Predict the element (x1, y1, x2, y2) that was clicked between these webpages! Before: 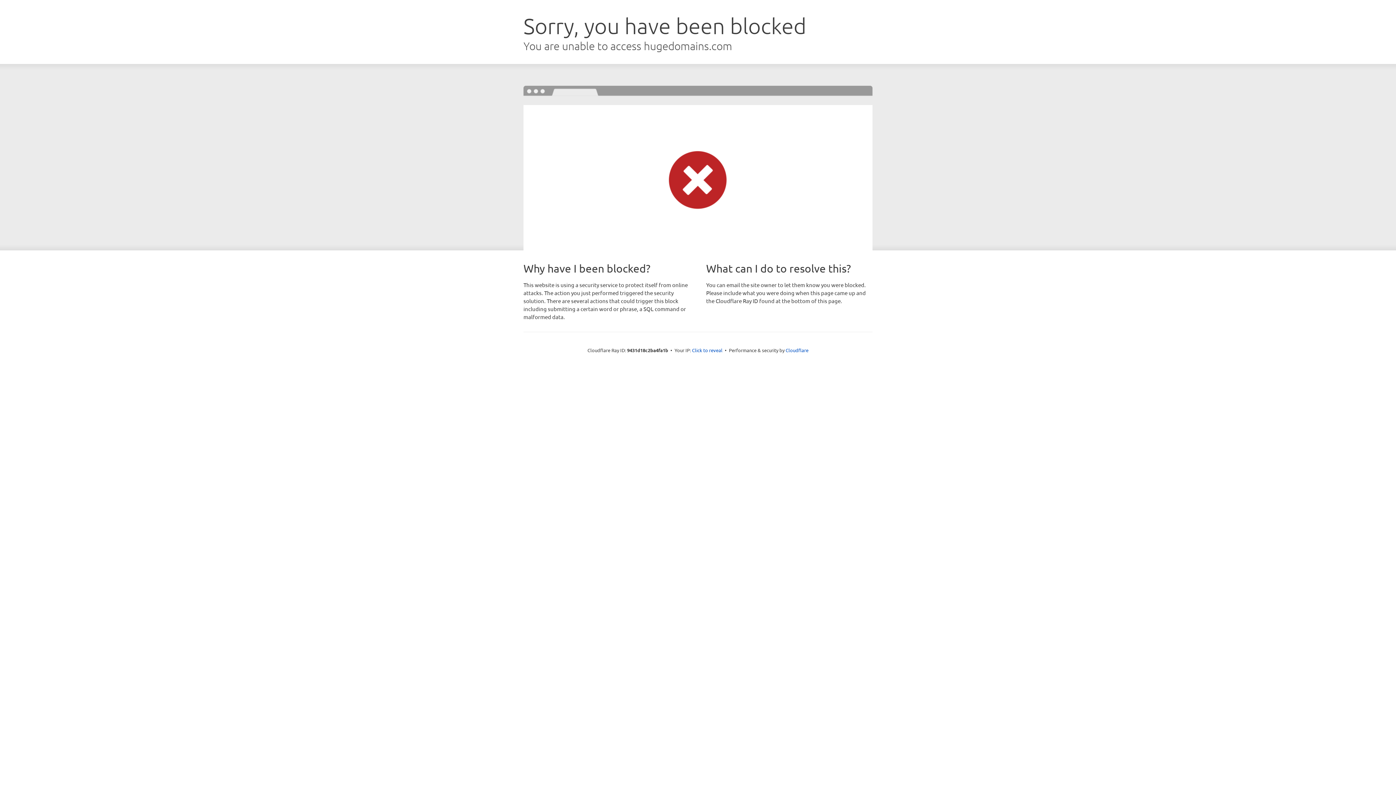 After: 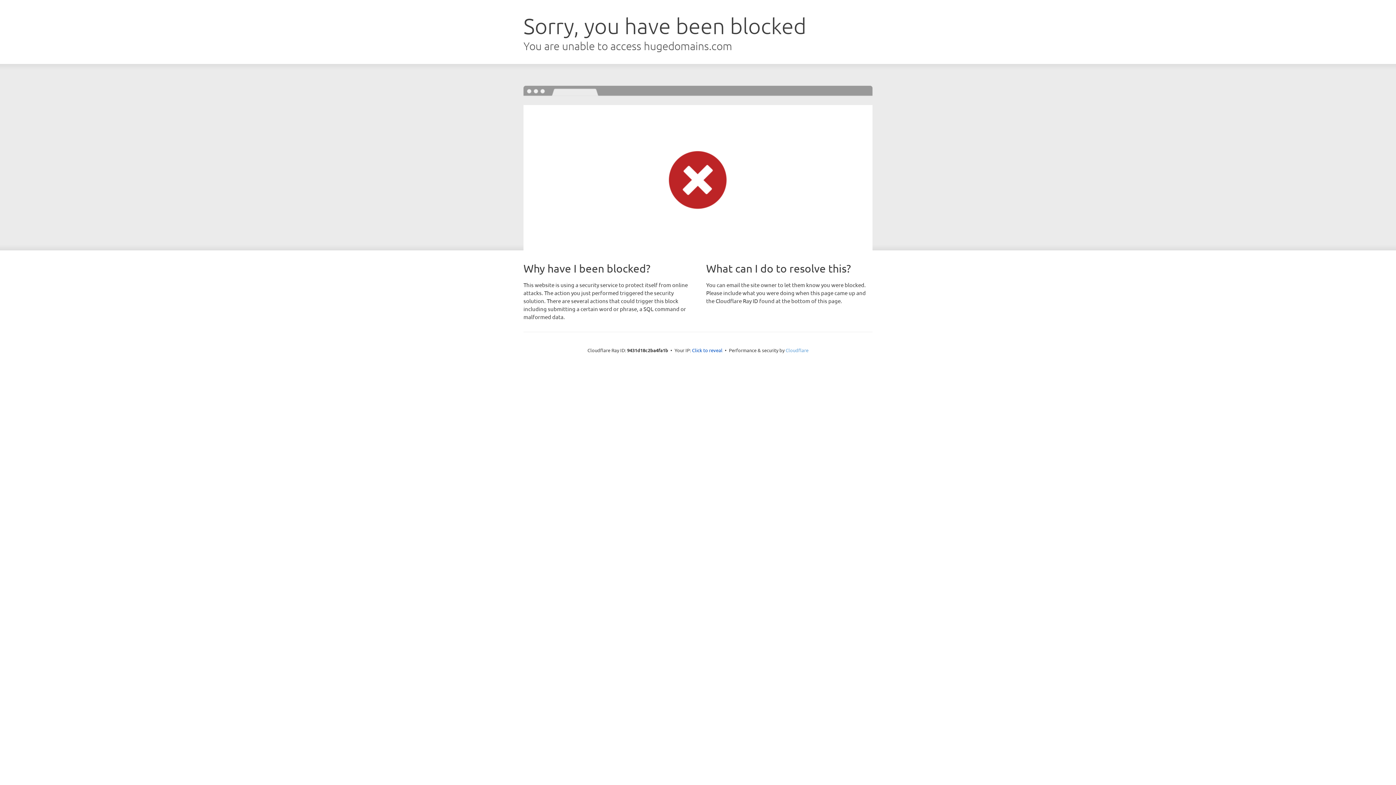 Action: label: Cloudflare bbox: (785, 347, 808, 353)